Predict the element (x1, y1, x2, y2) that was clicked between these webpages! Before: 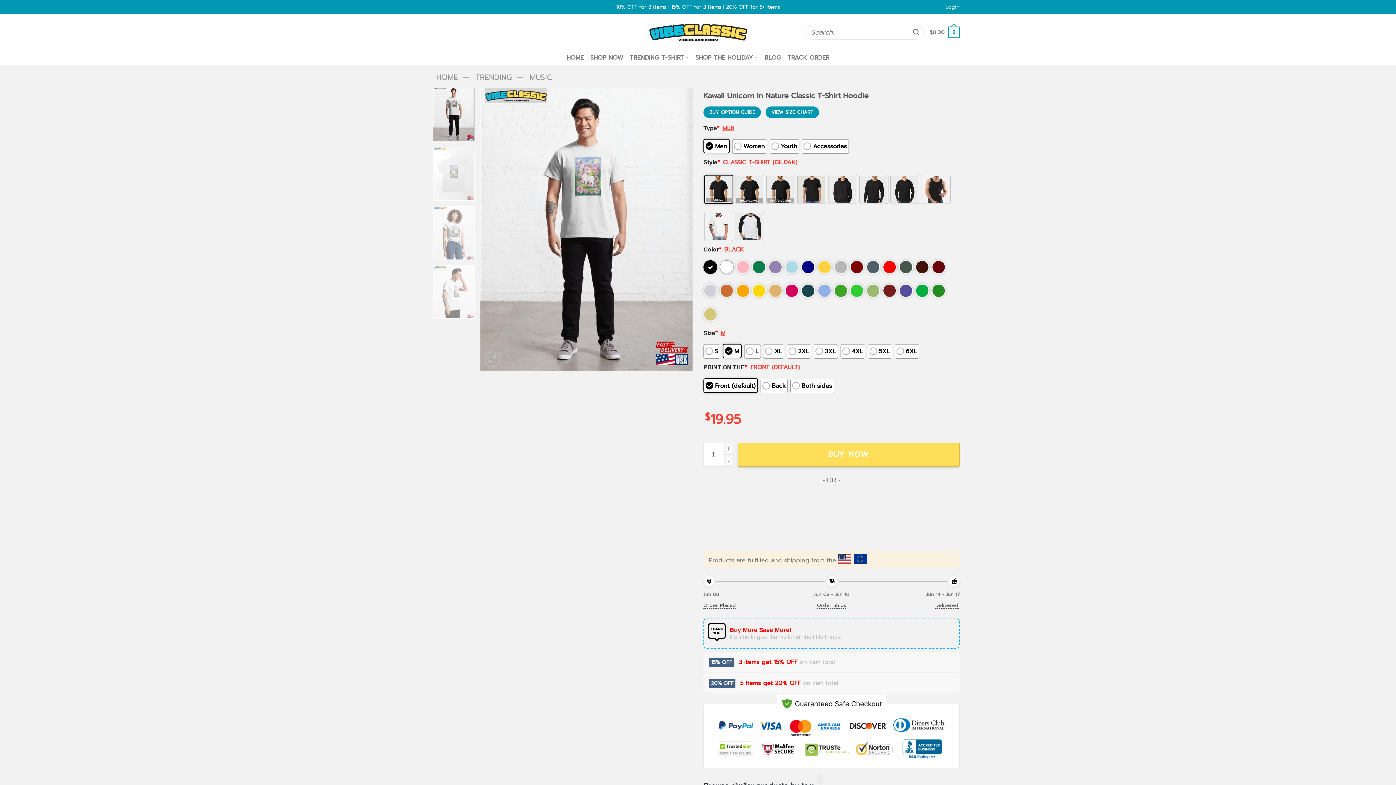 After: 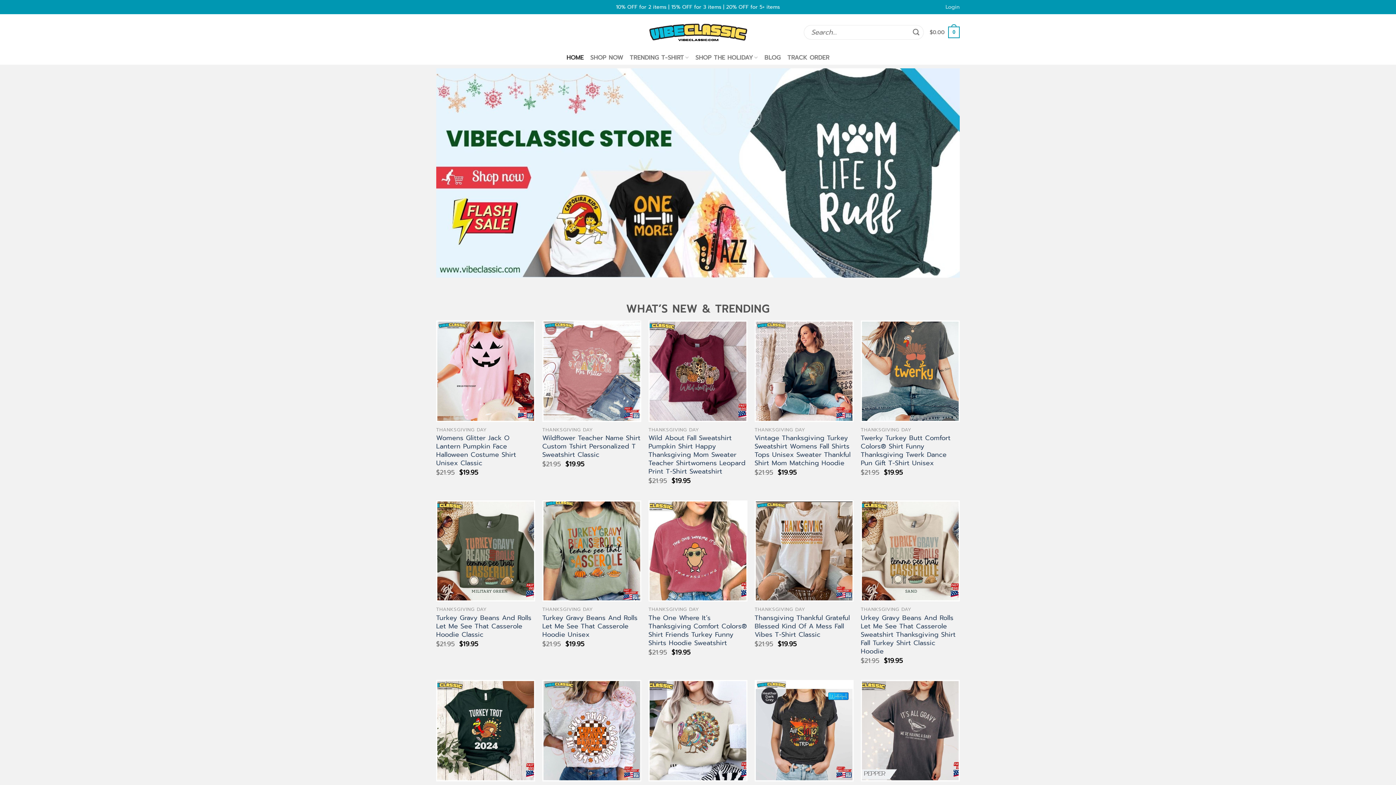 Action: bbox: (645, 15, 750, 48)